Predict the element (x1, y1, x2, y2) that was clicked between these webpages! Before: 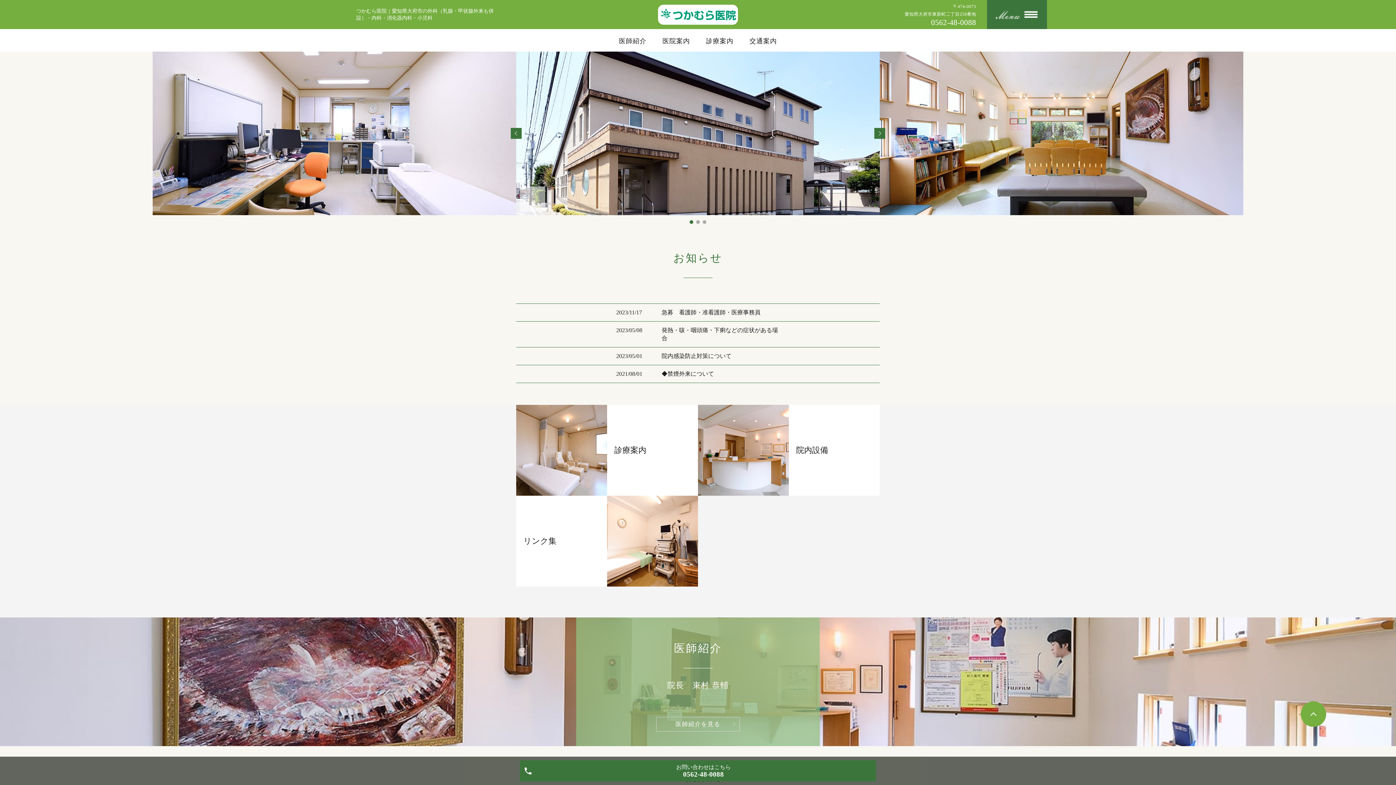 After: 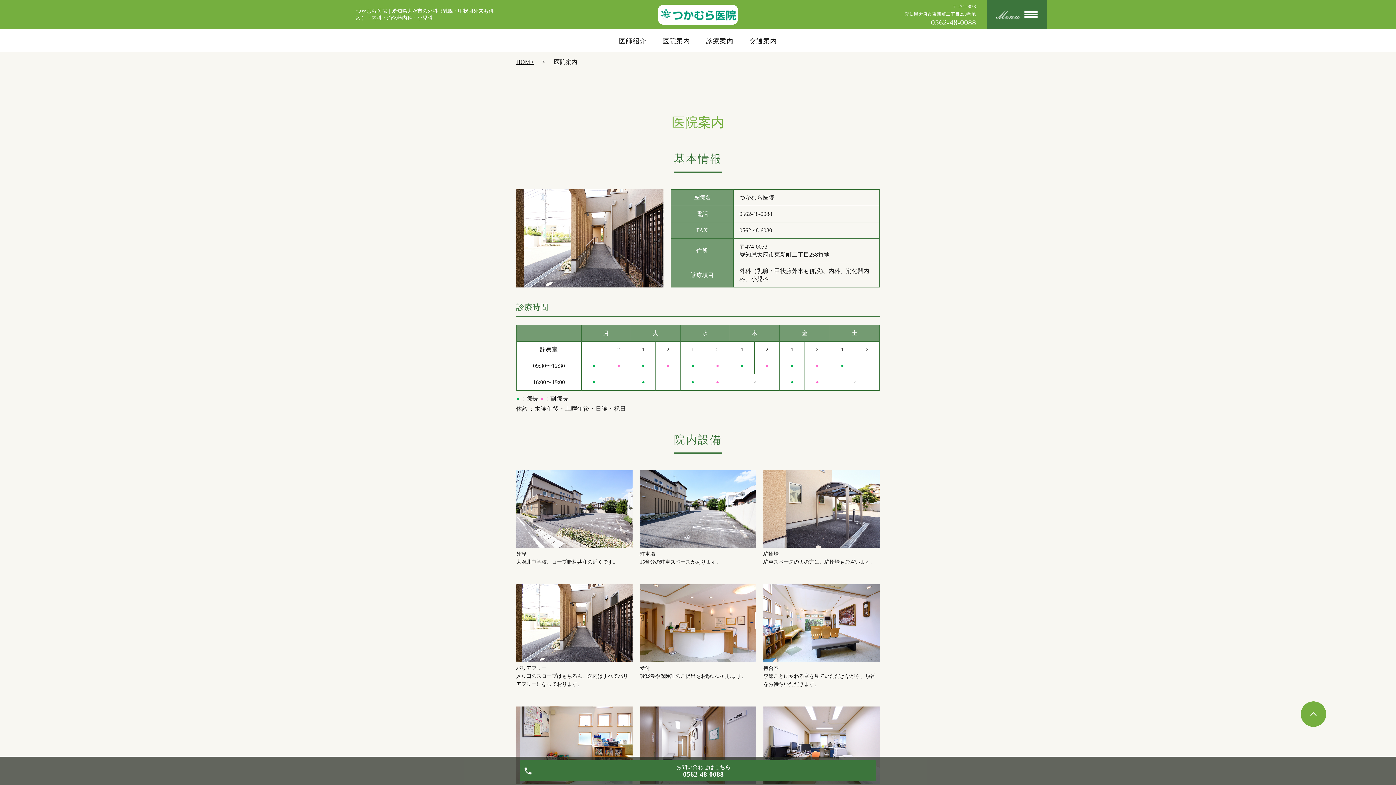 Action: label: 医院案内 bbox: (662, 37, 690, 44)